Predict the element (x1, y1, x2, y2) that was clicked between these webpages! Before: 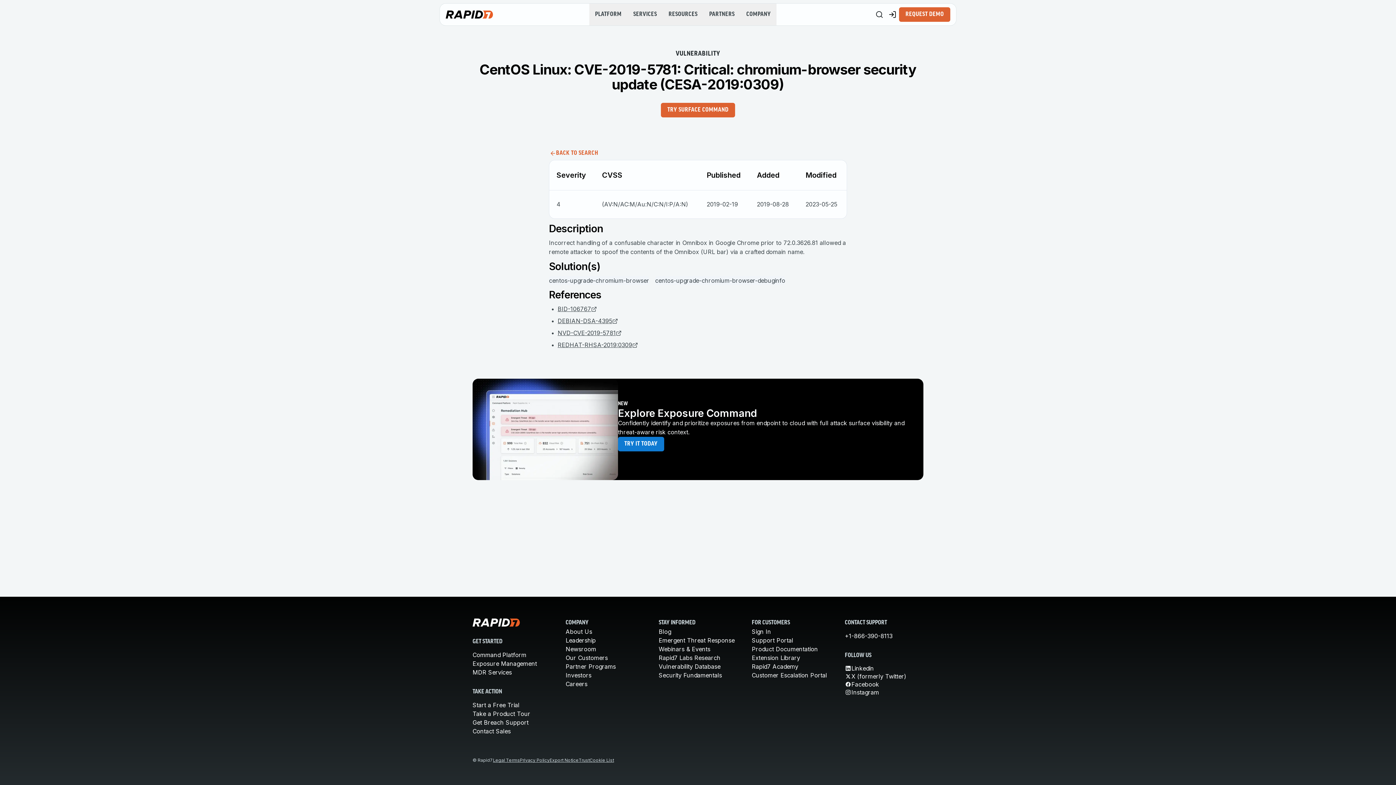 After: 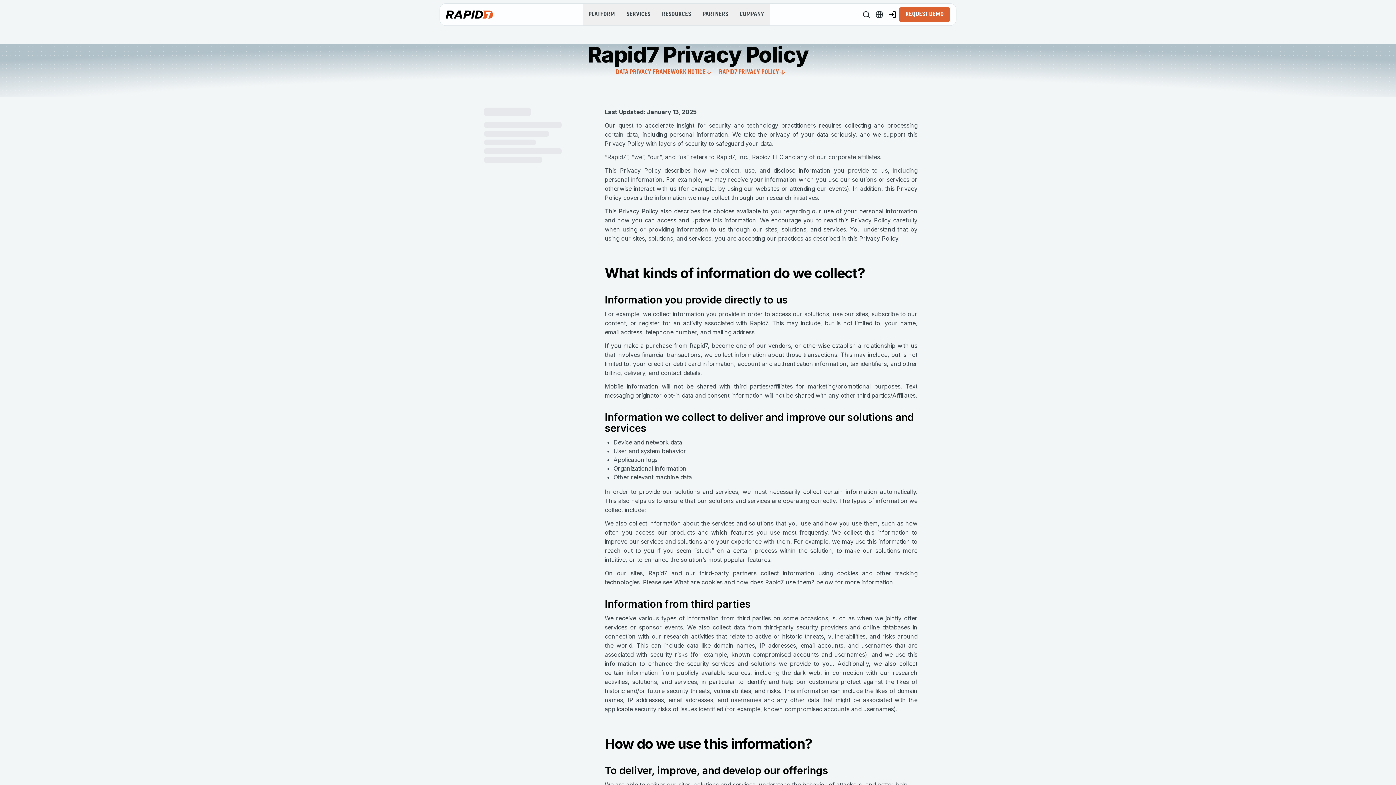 Action: label: Privacy Policy bbox: (520, 757, 549, 763)